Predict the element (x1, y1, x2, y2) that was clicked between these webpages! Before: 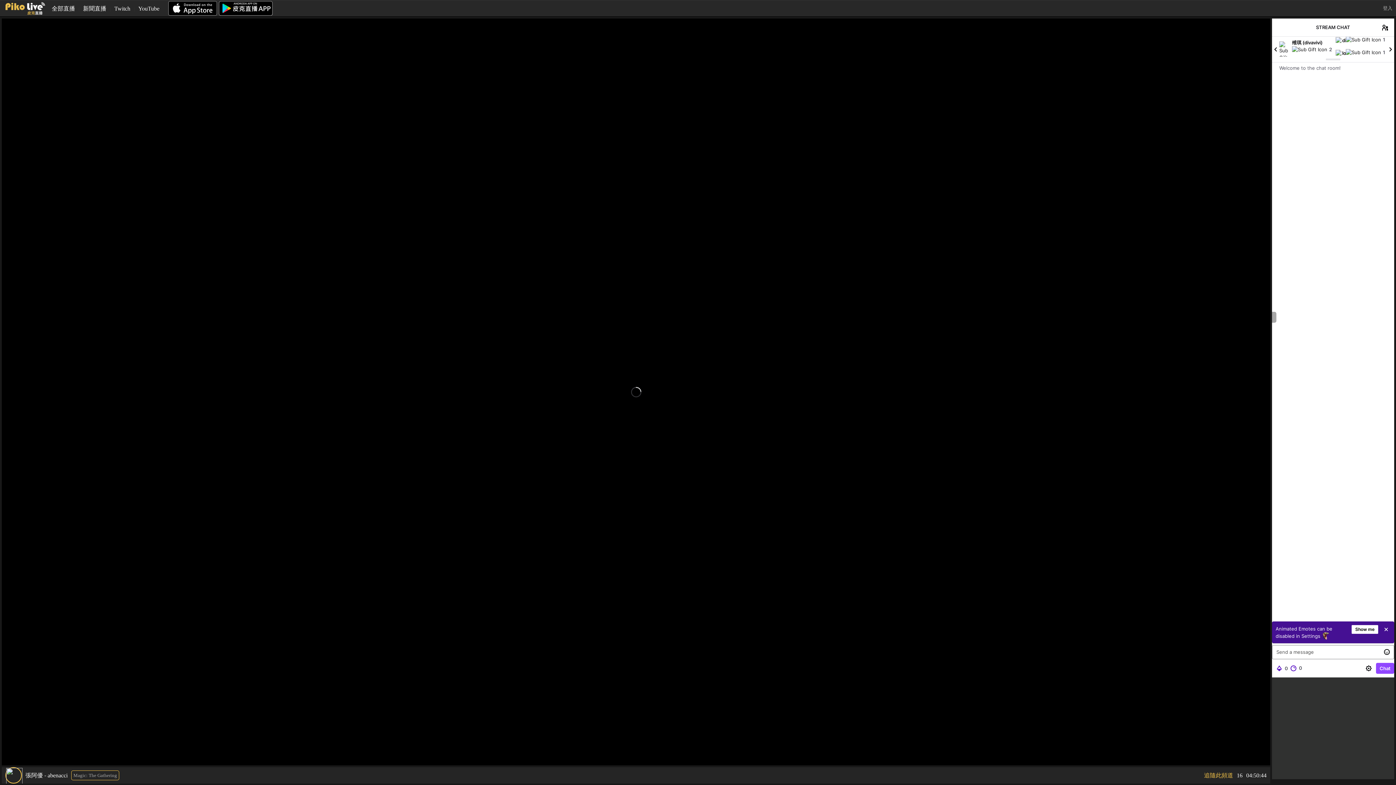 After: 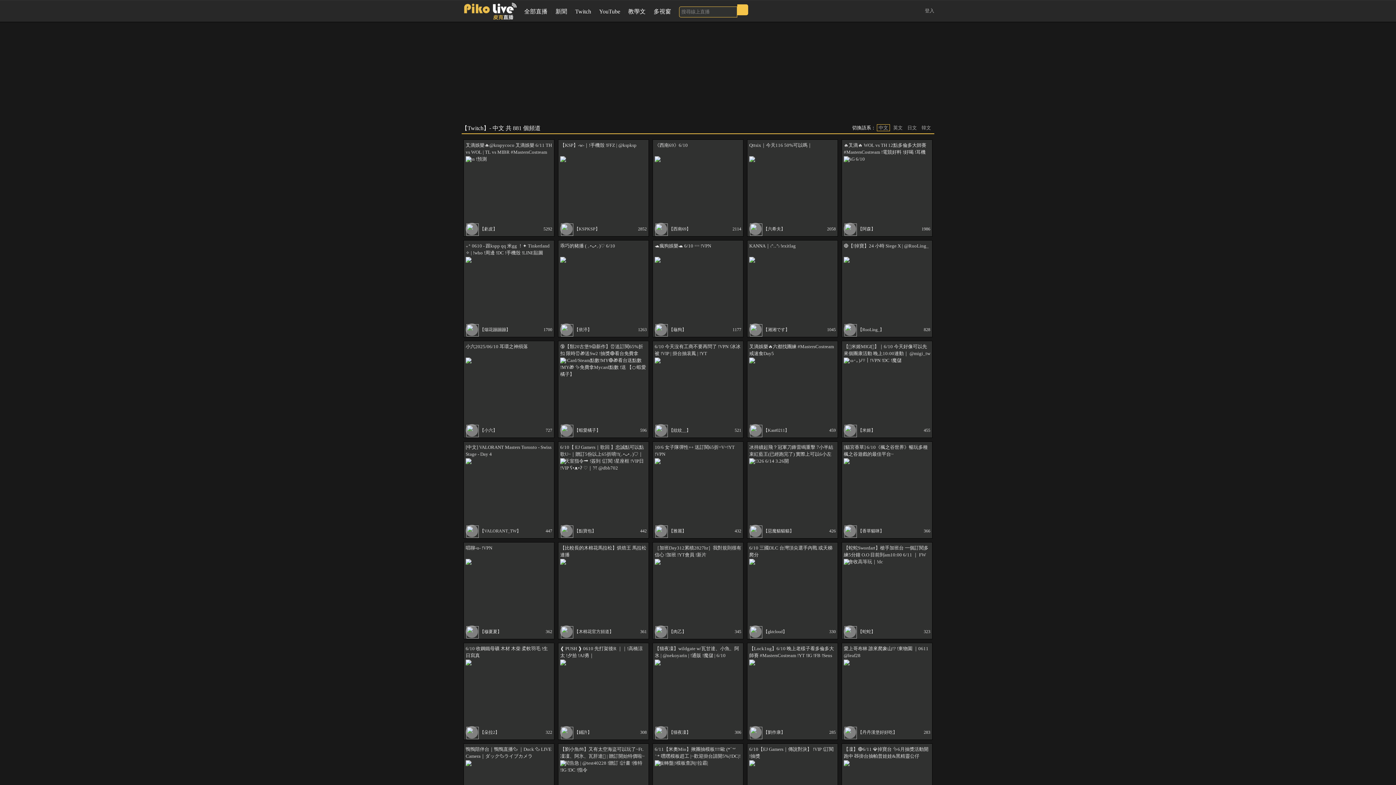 Action: label: Twitch bbox: (114, 0, 130, 16)